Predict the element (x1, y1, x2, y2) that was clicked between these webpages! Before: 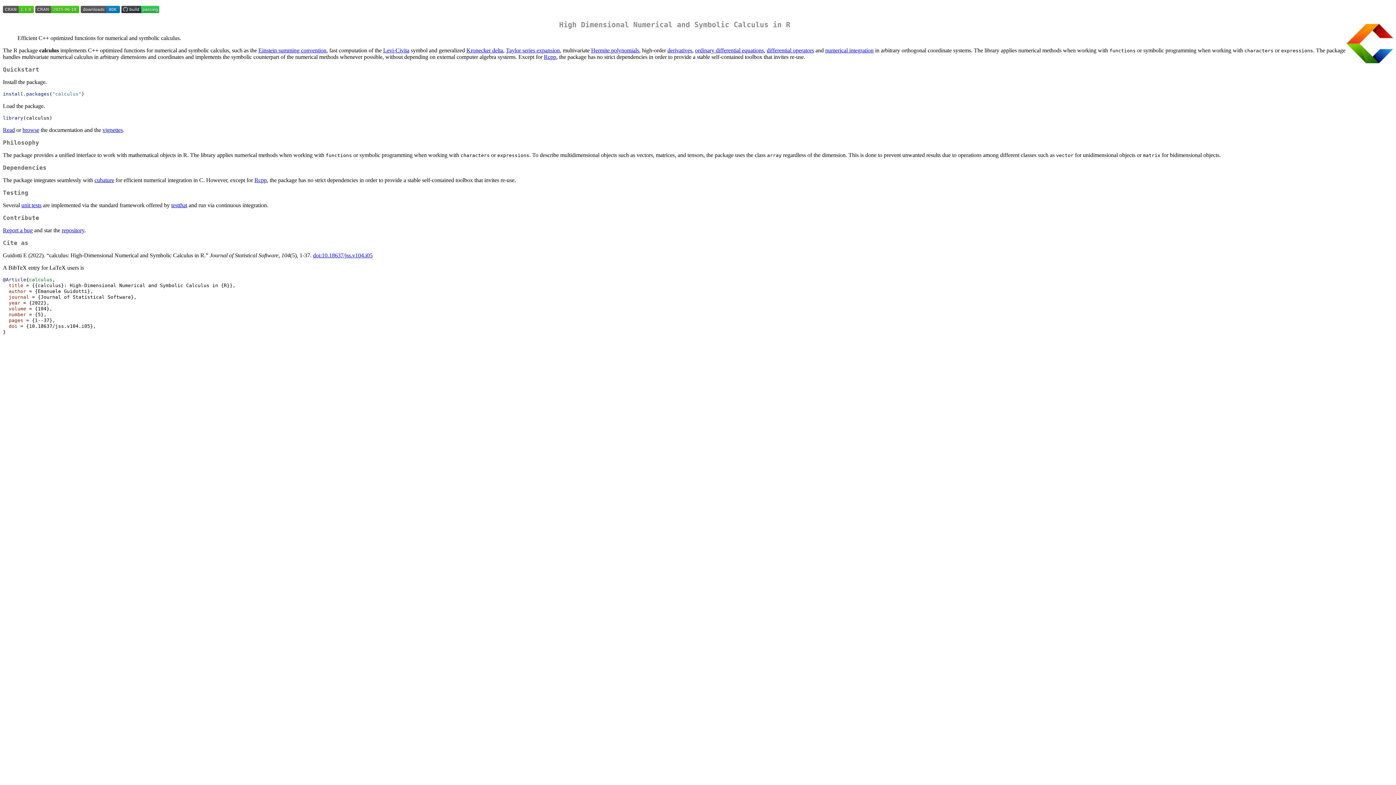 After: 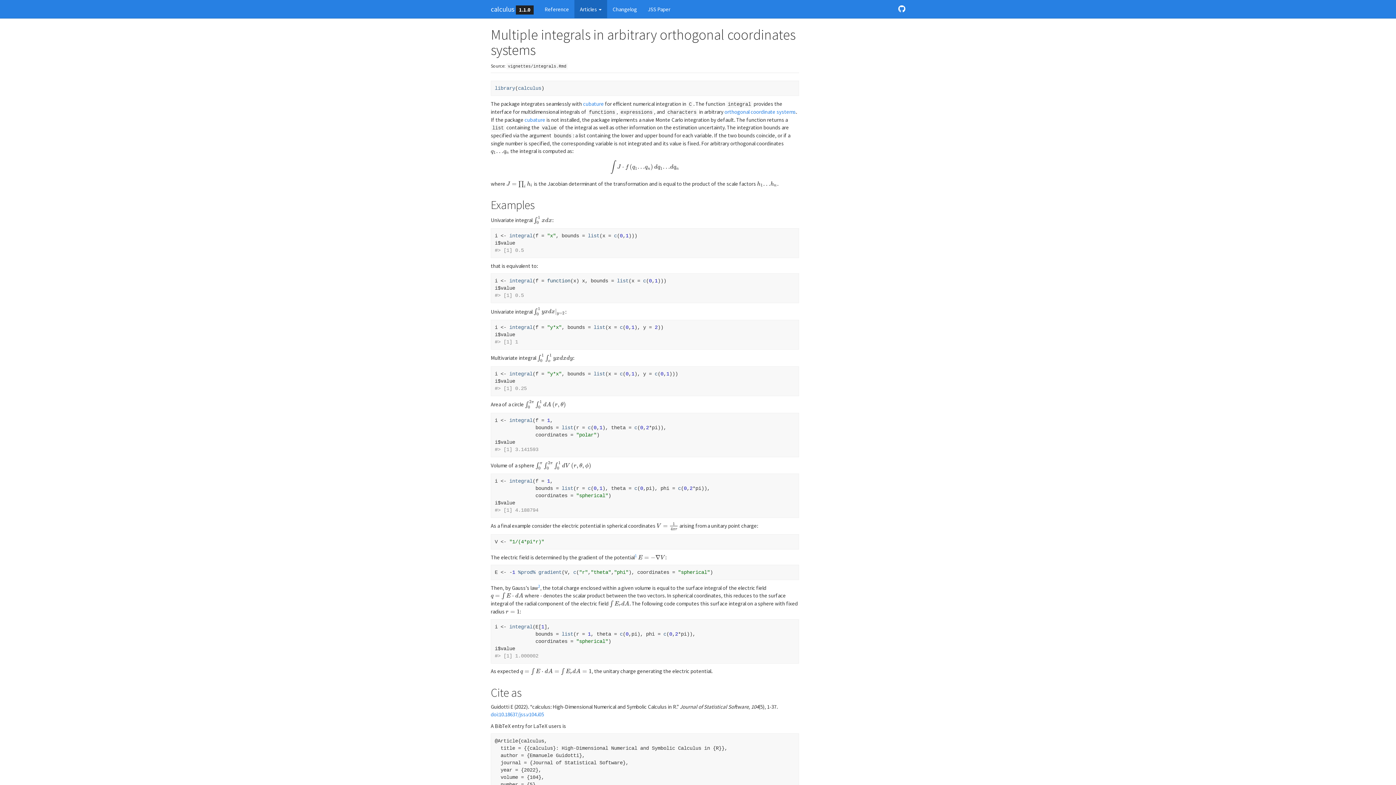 Action: bbox: (825, 47, 873, 53) label: numerical integration